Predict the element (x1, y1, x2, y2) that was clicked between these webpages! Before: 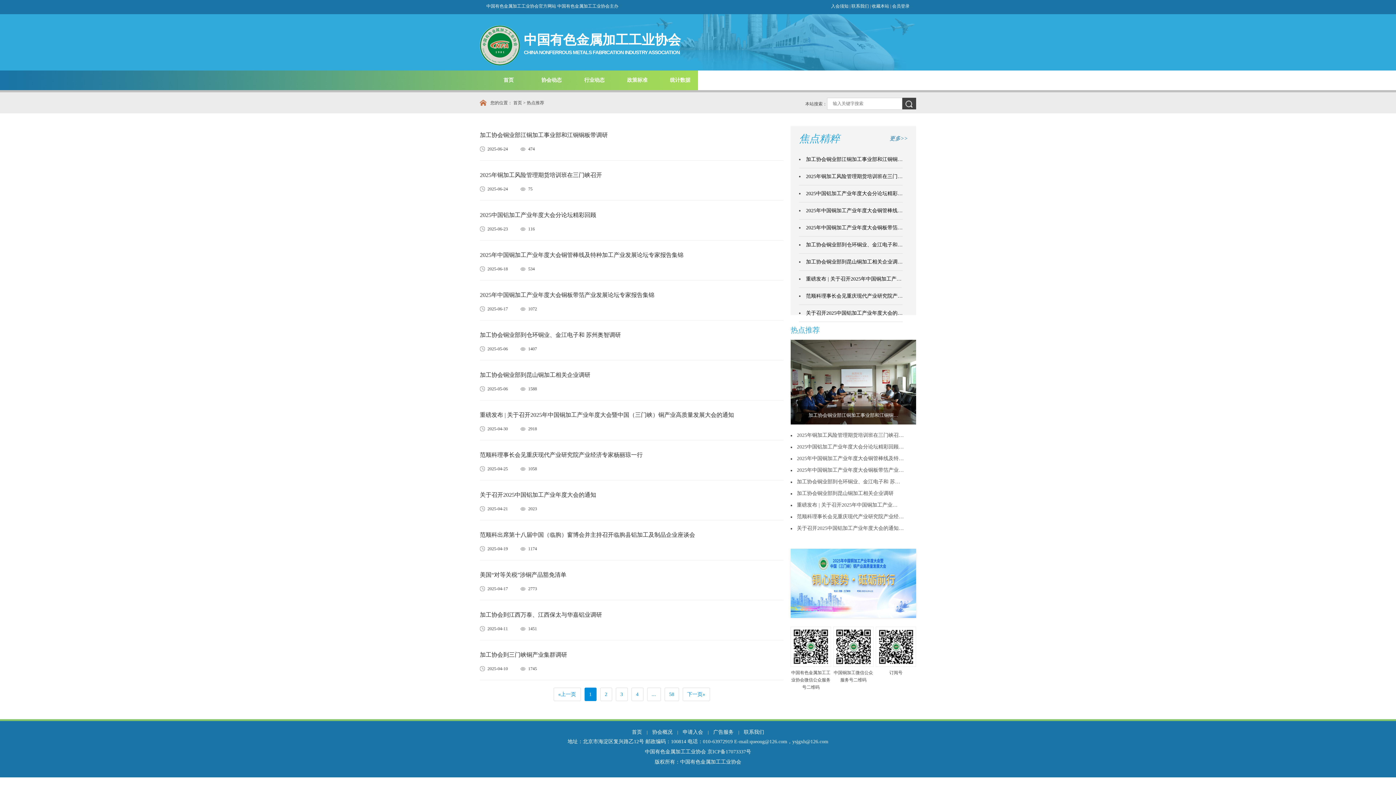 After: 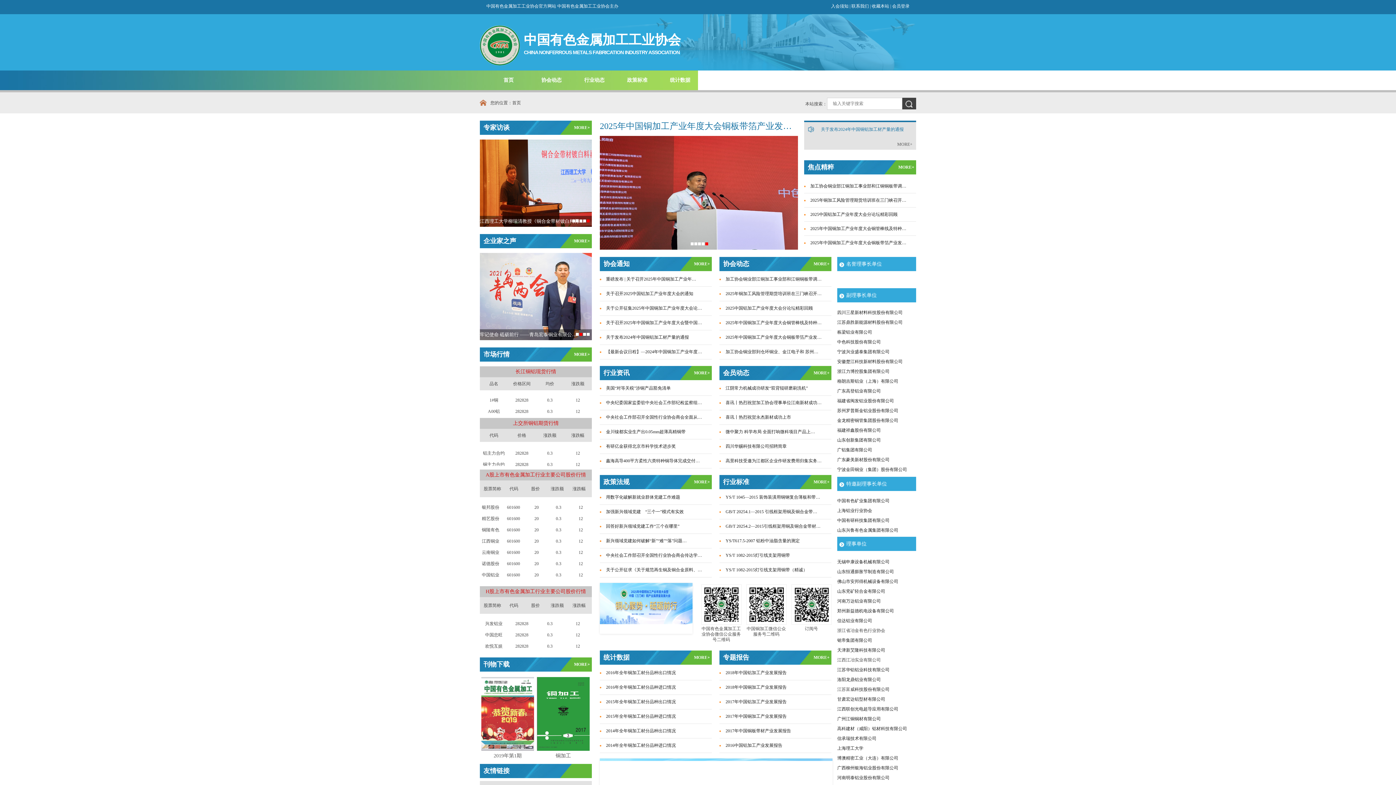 Action: label: 首页 bbox: (513, 100, 522, 105)